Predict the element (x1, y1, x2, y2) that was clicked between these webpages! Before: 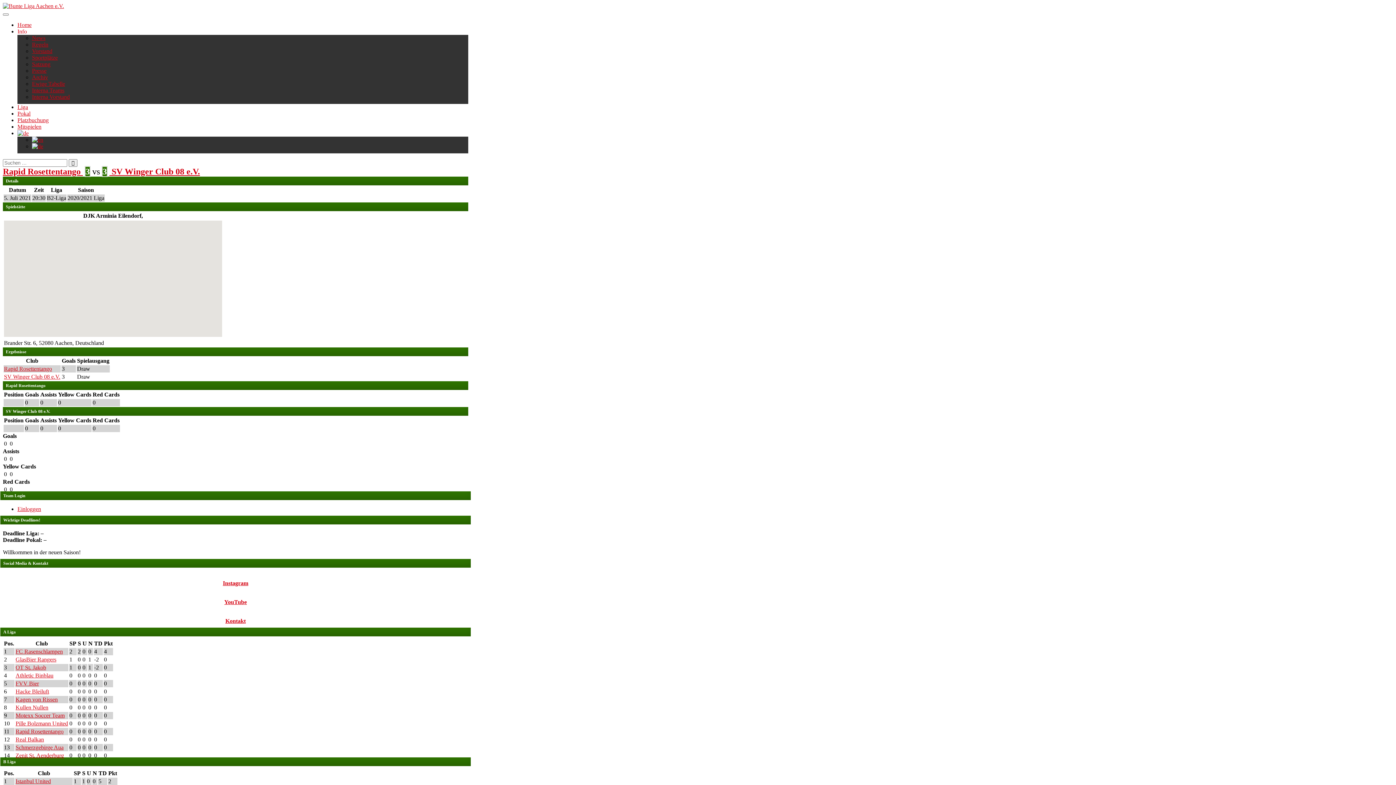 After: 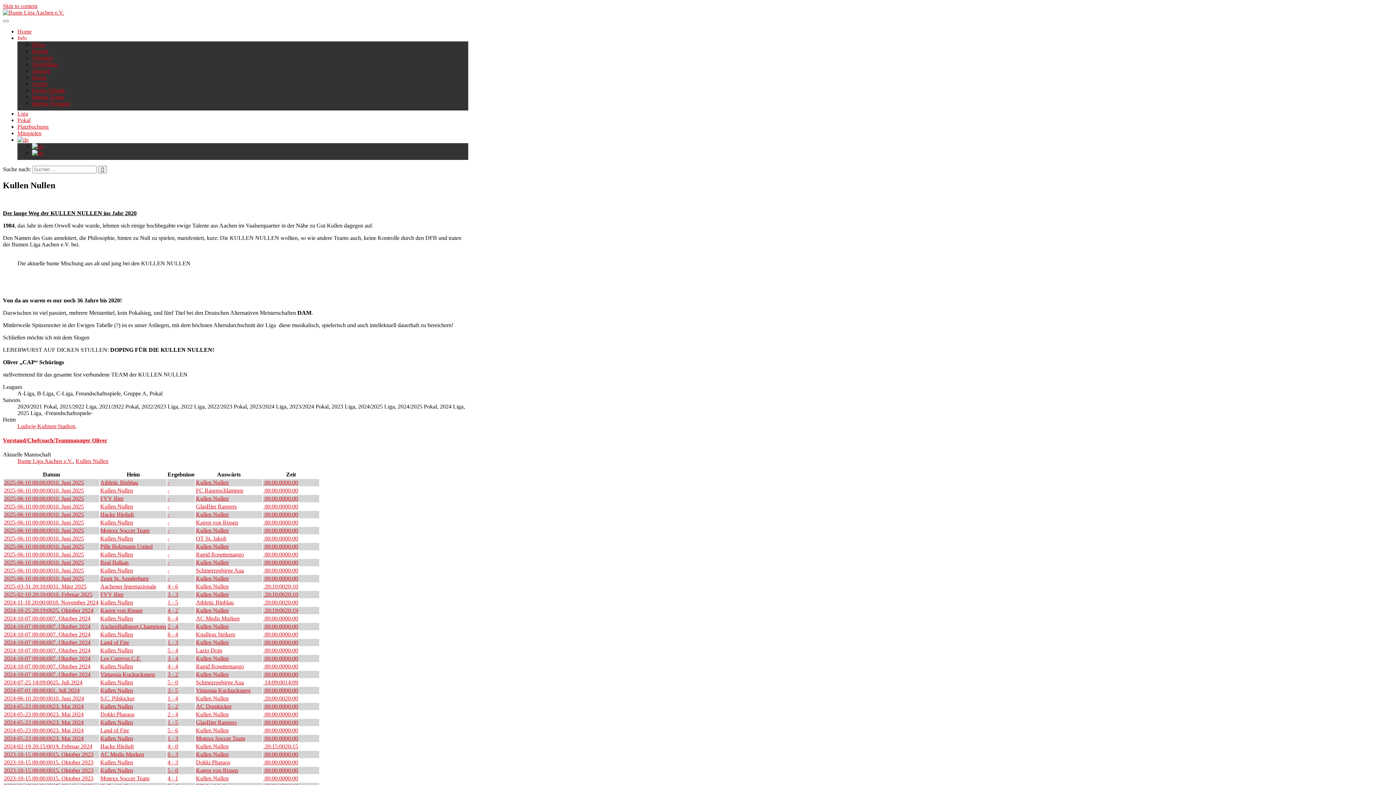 Action: label: Kullen Nullen bbox: (15, 704, 48, 710)